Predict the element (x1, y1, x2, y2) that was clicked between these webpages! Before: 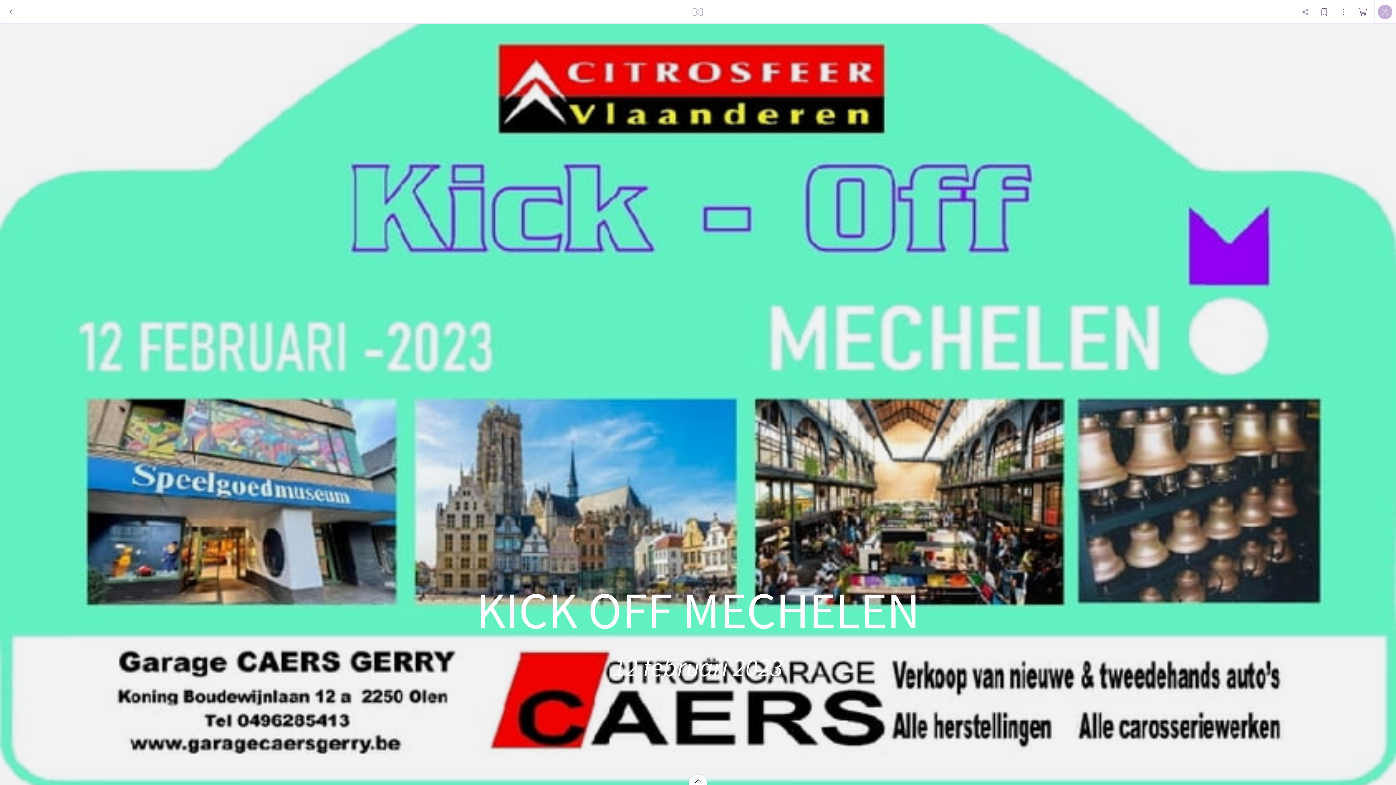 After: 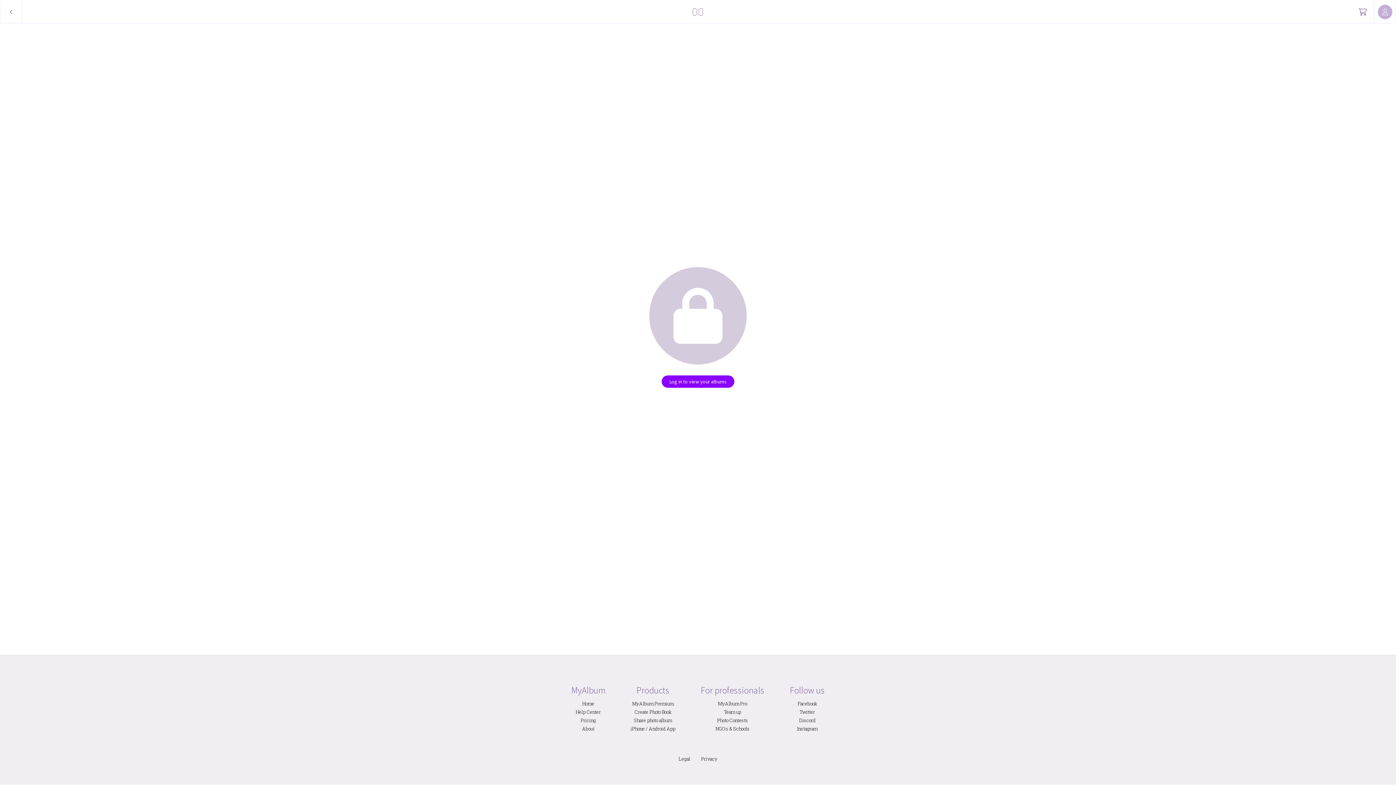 Action: bbox: (689, 0, 707, 23)